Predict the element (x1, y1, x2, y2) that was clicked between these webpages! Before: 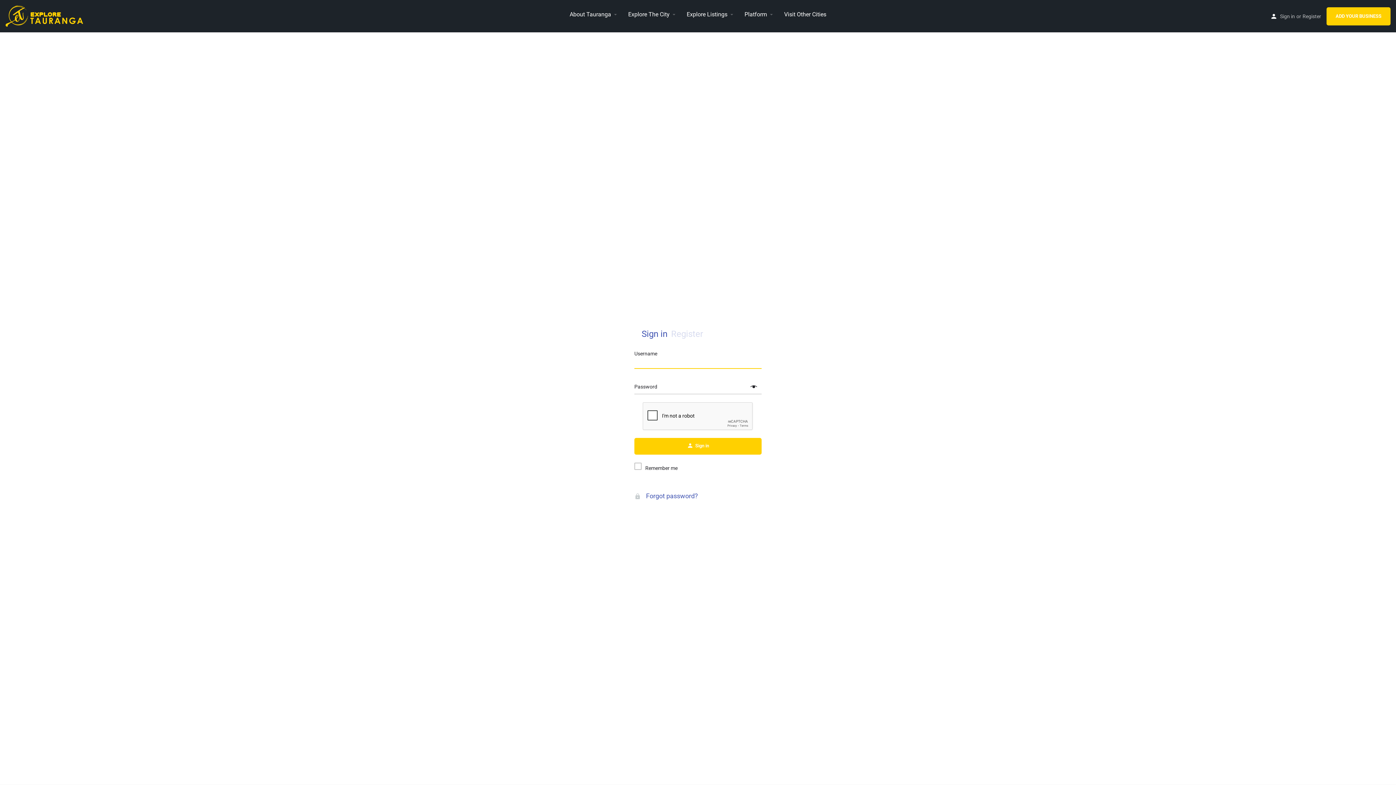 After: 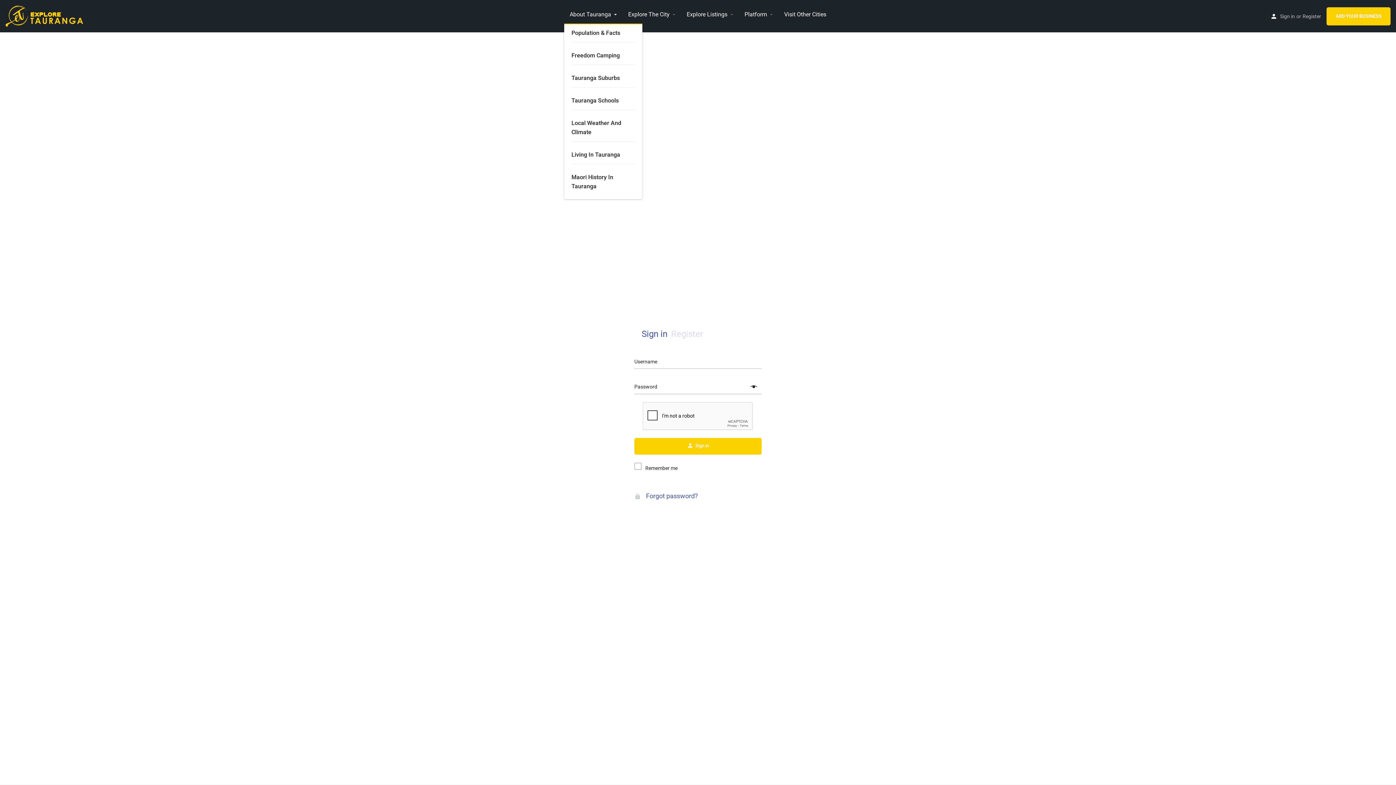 Action: label: About Tauranga bbox: (569, 9, 611, 18)